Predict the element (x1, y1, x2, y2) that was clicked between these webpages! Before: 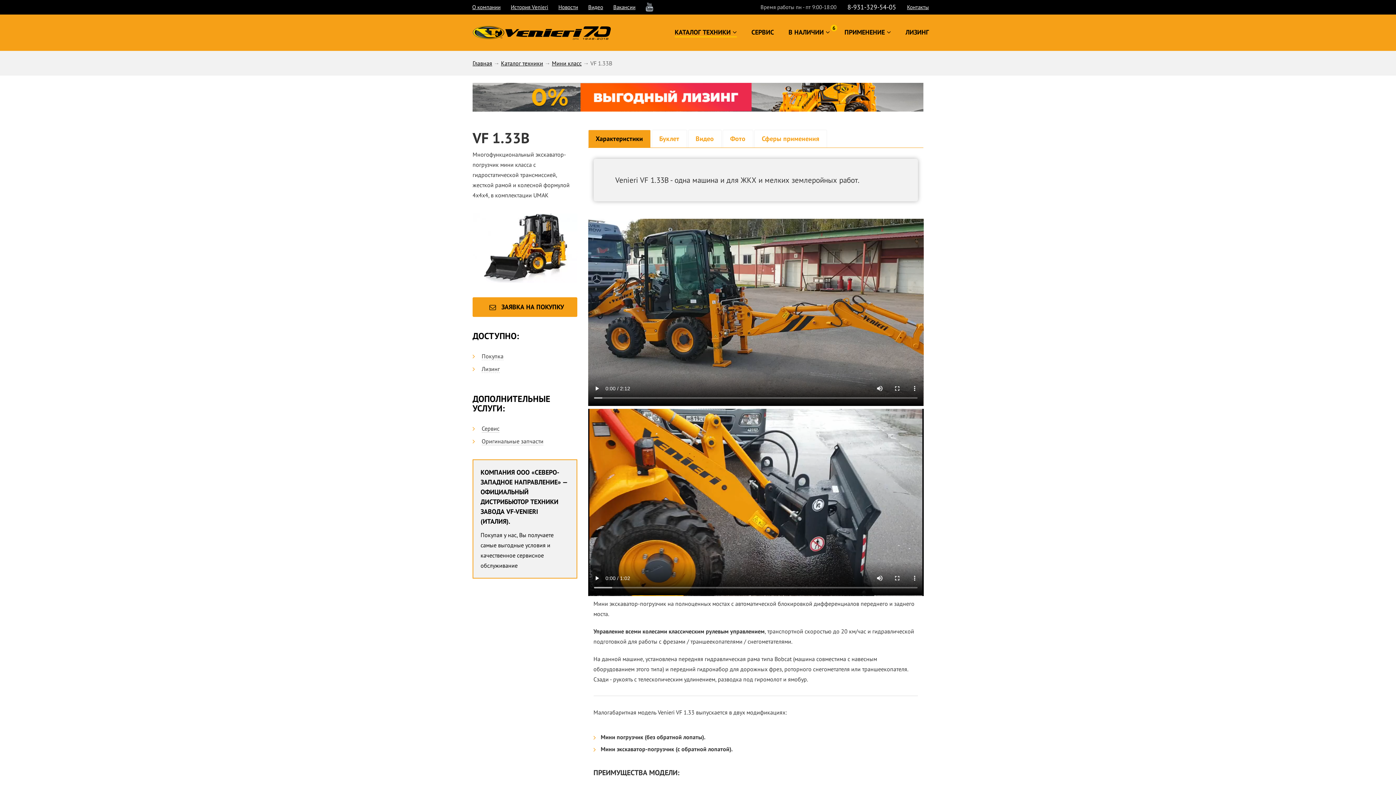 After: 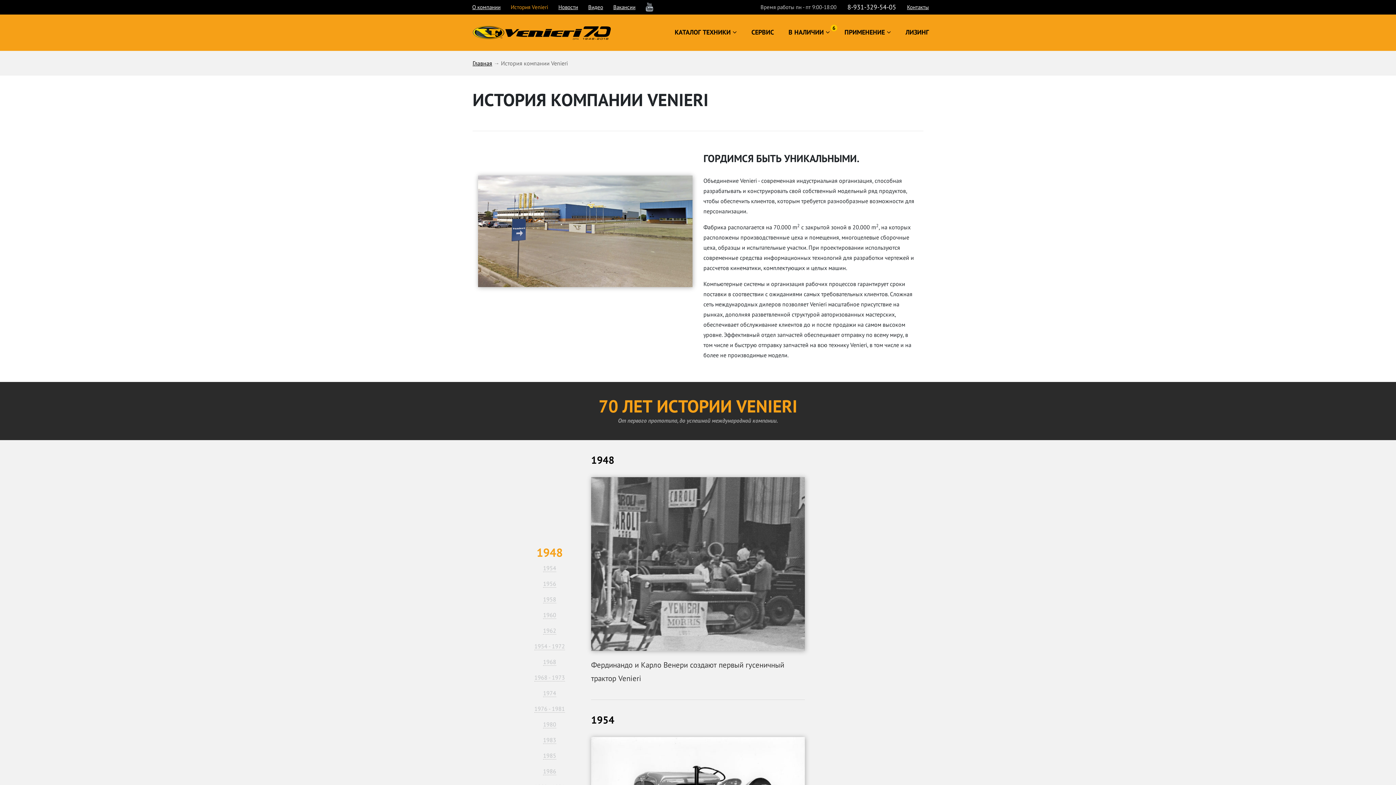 Action: bbox: (510, 0, 548, 14) label: История Venieri